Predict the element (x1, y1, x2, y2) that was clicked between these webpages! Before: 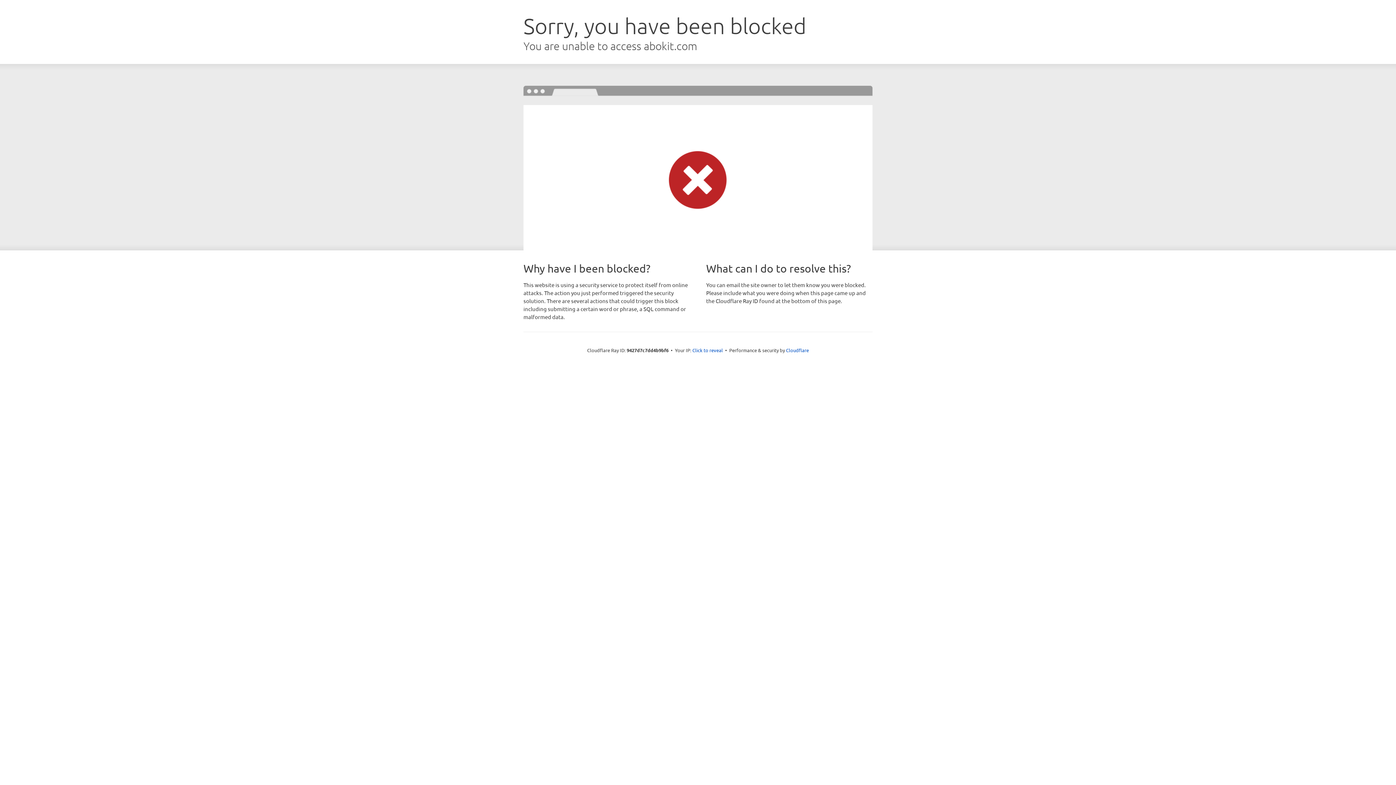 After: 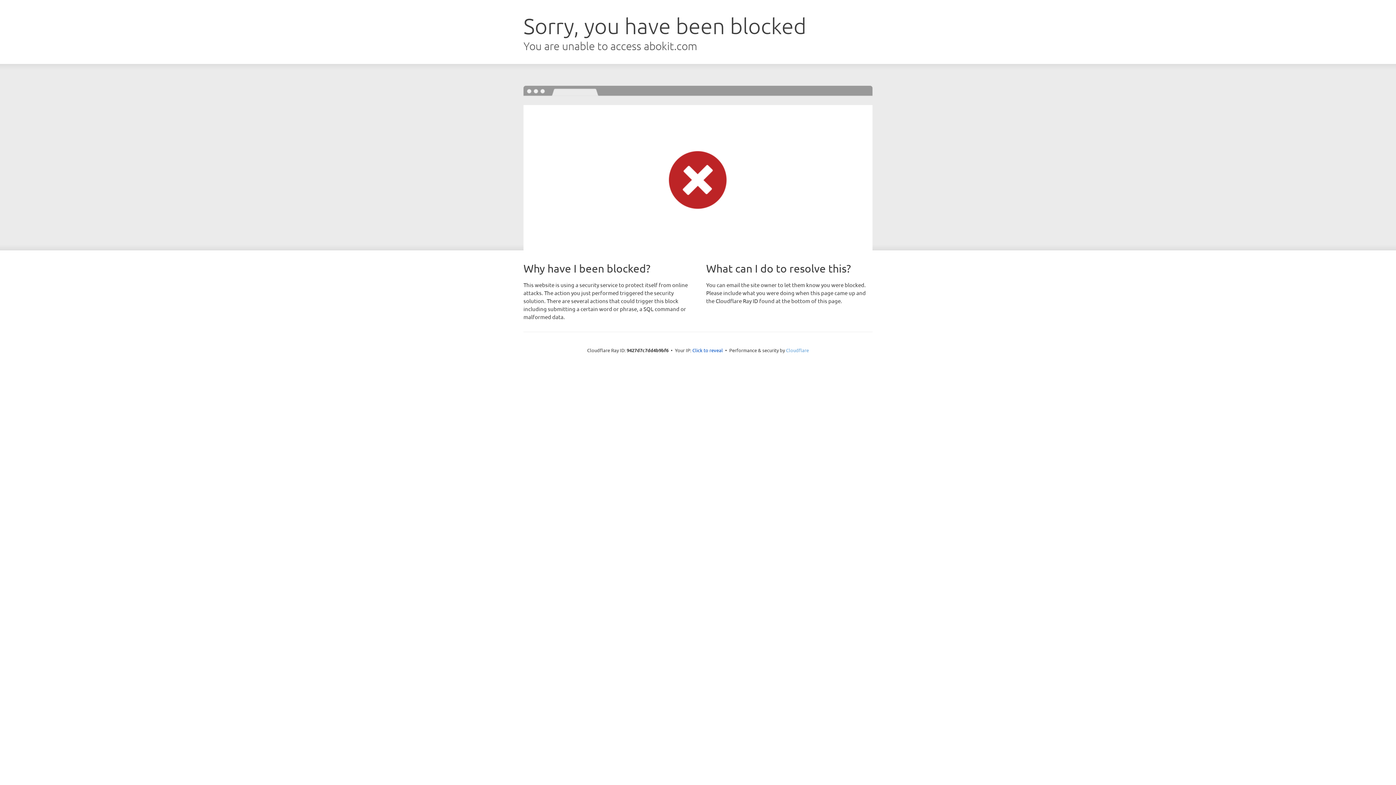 Action: label: Cloudflare bbox: (786, 347, 809, 353)